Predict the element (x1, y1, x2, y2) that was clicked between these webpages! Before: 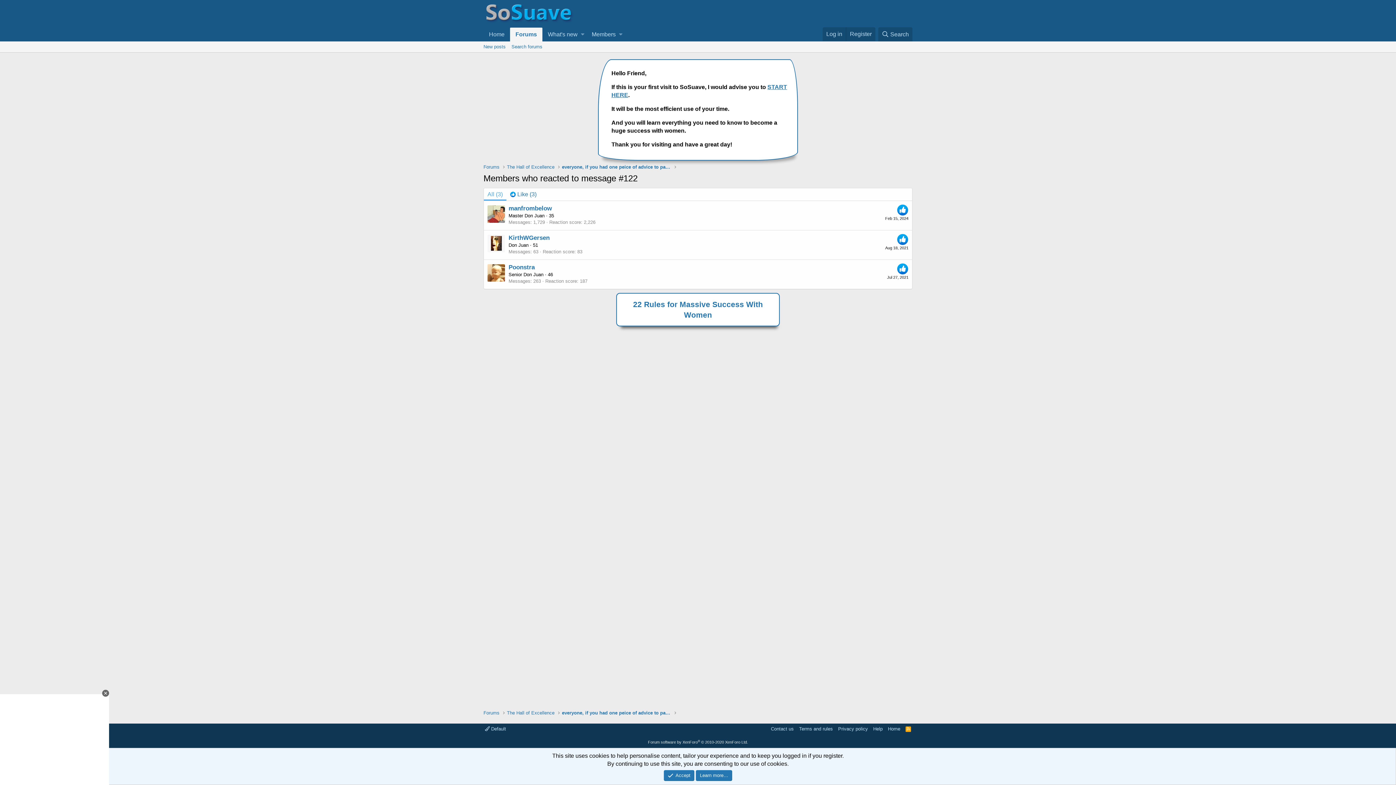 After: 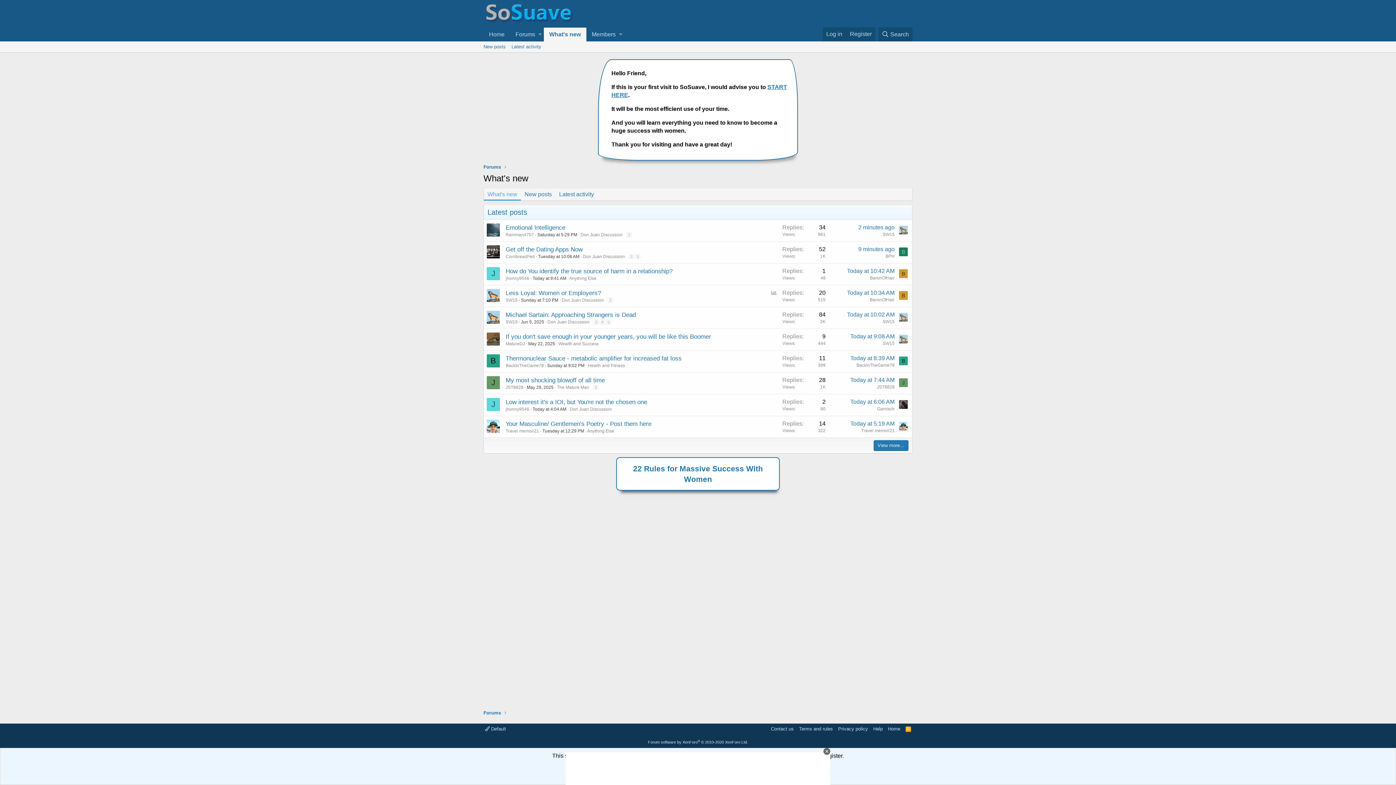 Action: label: What's new bbox: (542, 27, 579, 41)